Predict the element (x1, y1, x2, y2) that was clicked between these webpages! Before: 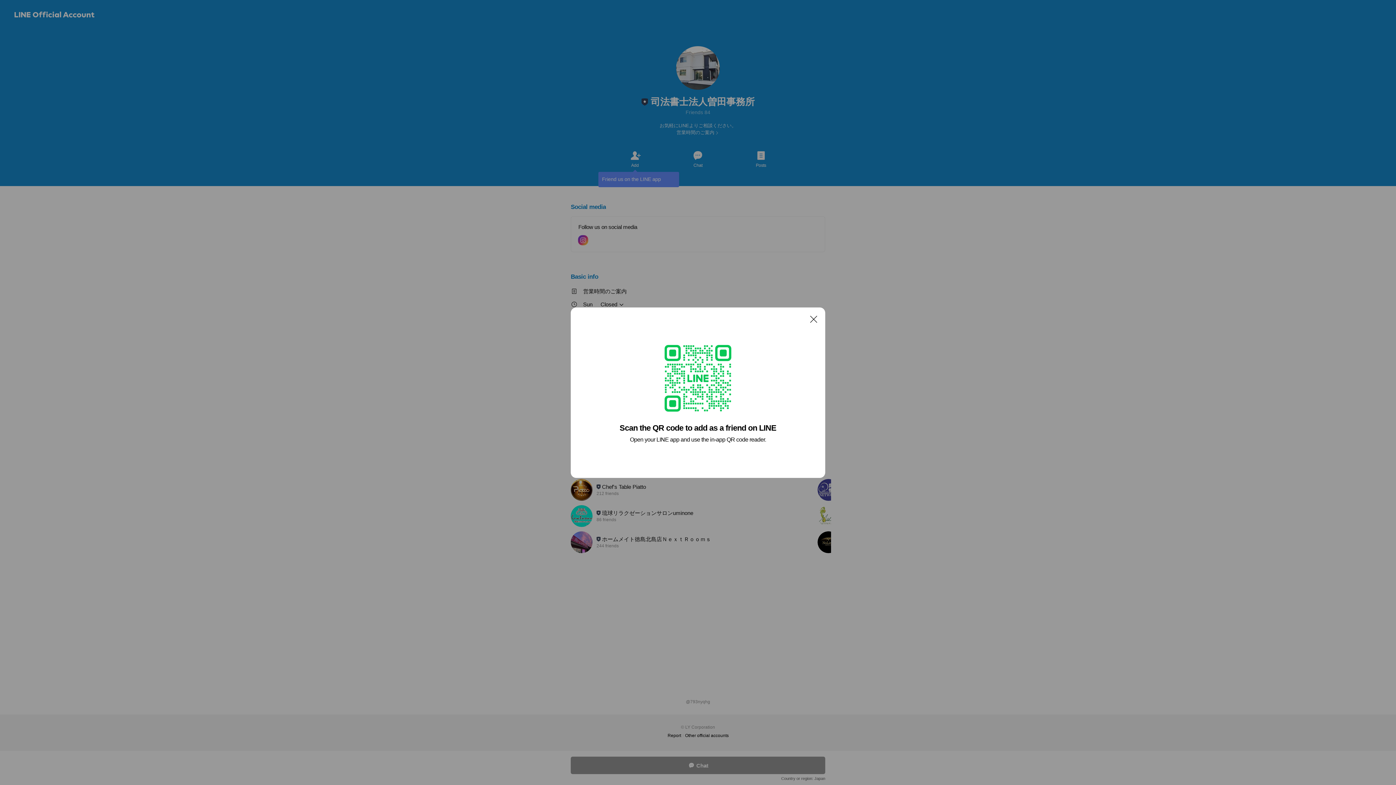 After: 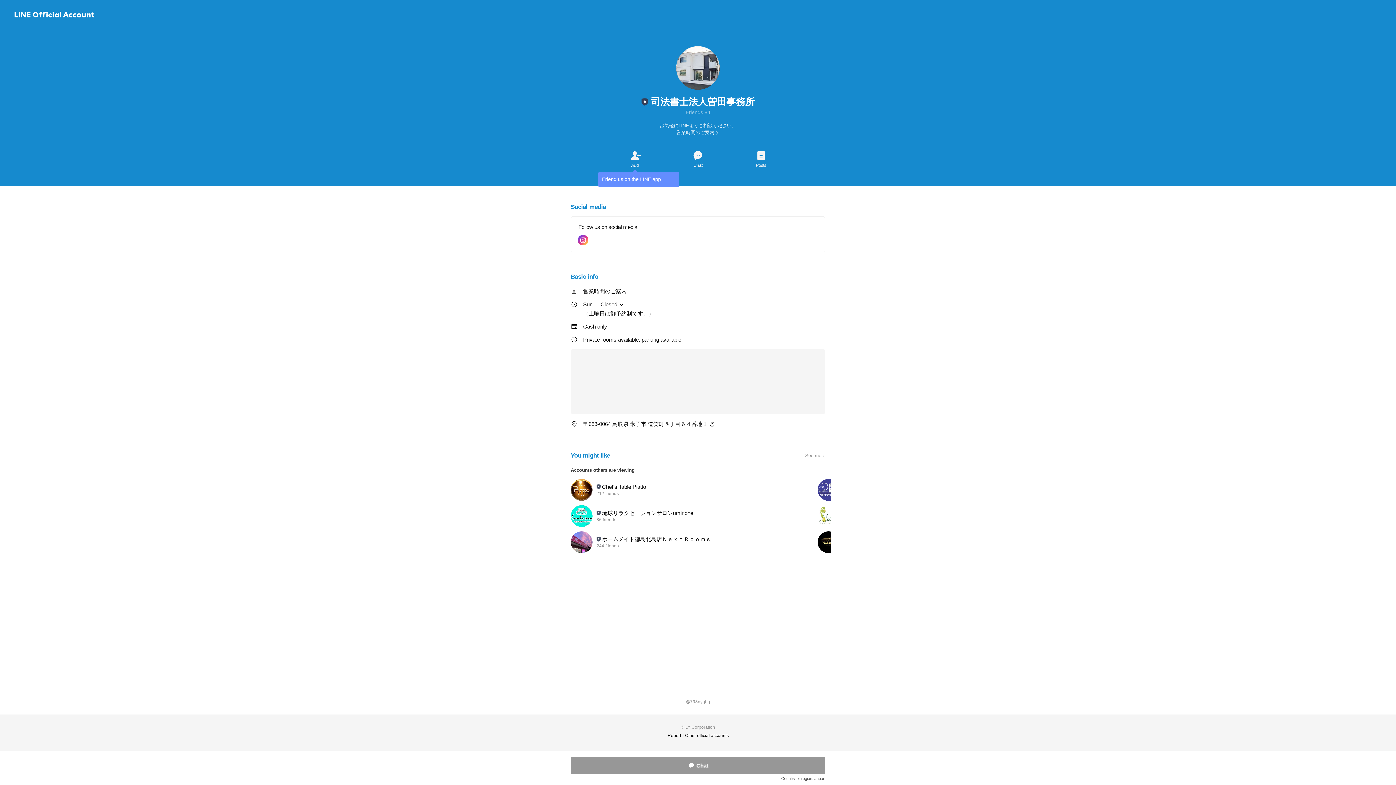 Action: bbox: (806, 311, 821, 326) label: Close